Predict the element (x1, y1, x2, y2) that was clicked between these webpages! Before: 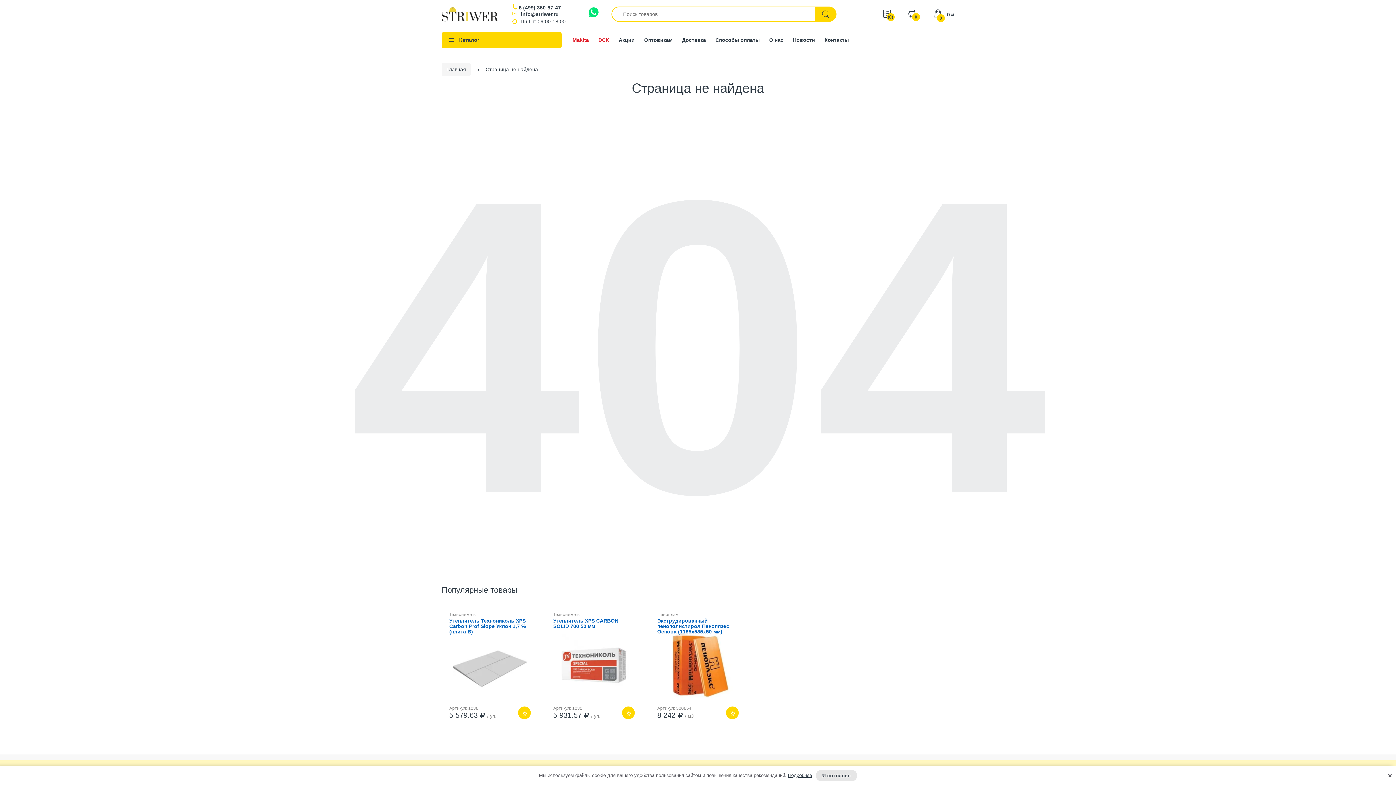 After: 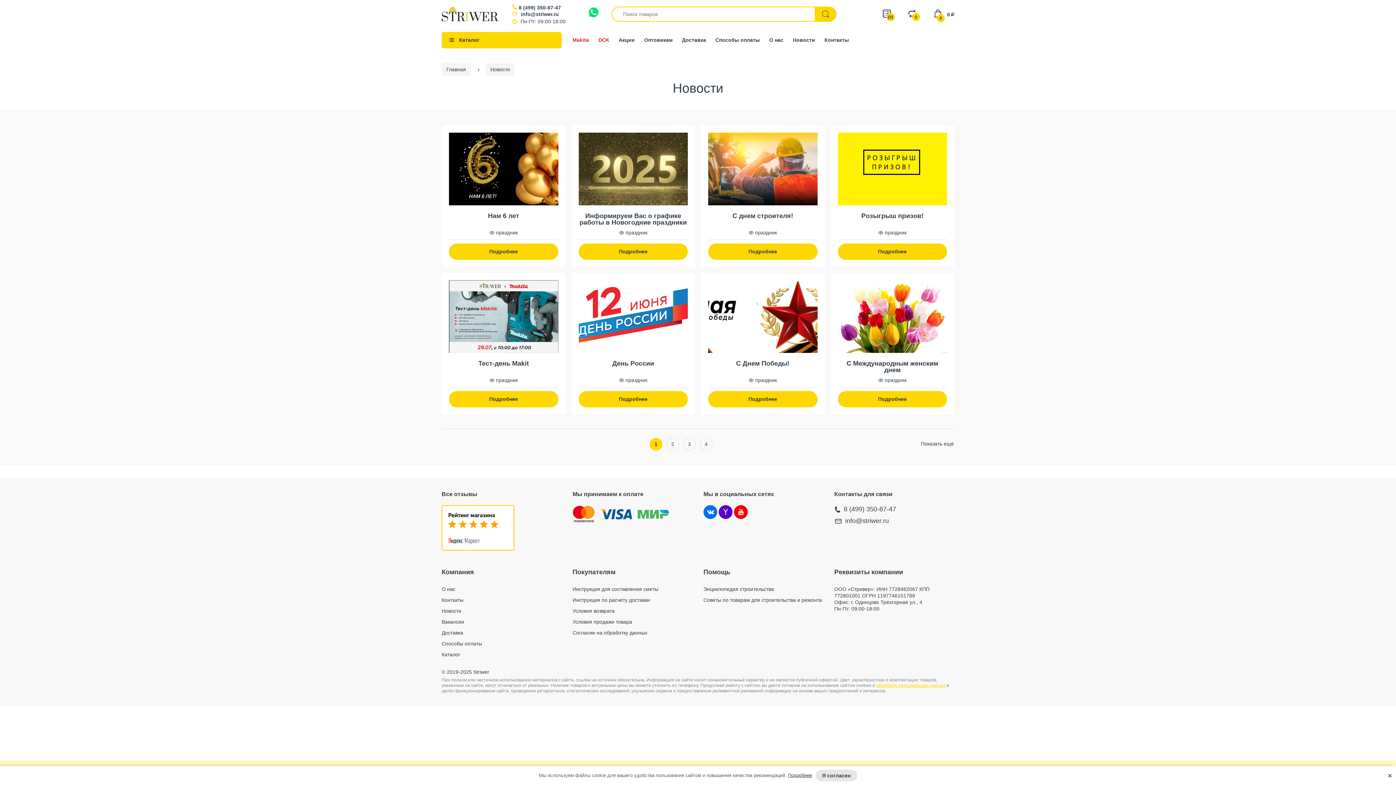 Action: bbox: (793, 37, 815, 42) label: Новости